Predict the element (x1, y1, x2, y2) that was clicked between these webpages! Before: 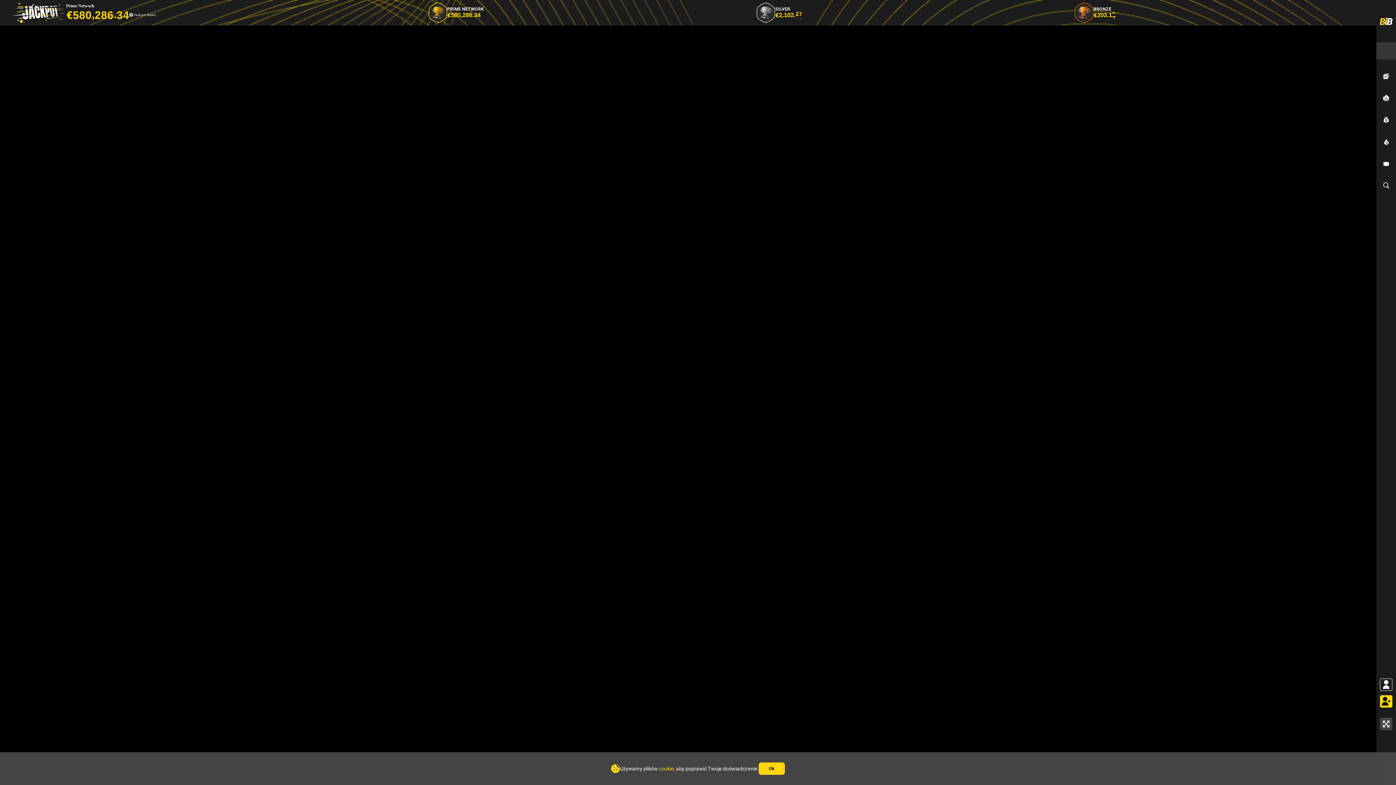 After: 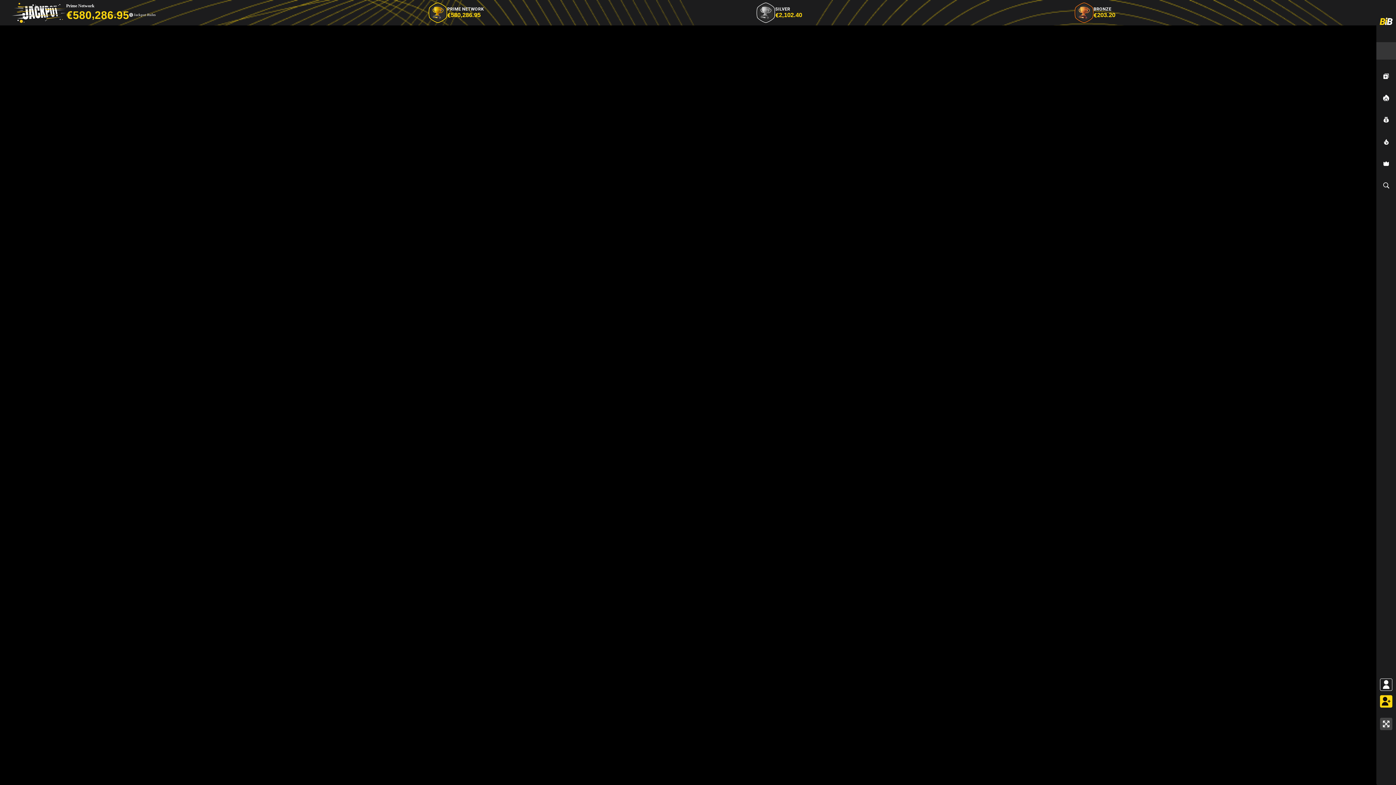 Action: bbox: (758, 762, 785, 775) label: Ok